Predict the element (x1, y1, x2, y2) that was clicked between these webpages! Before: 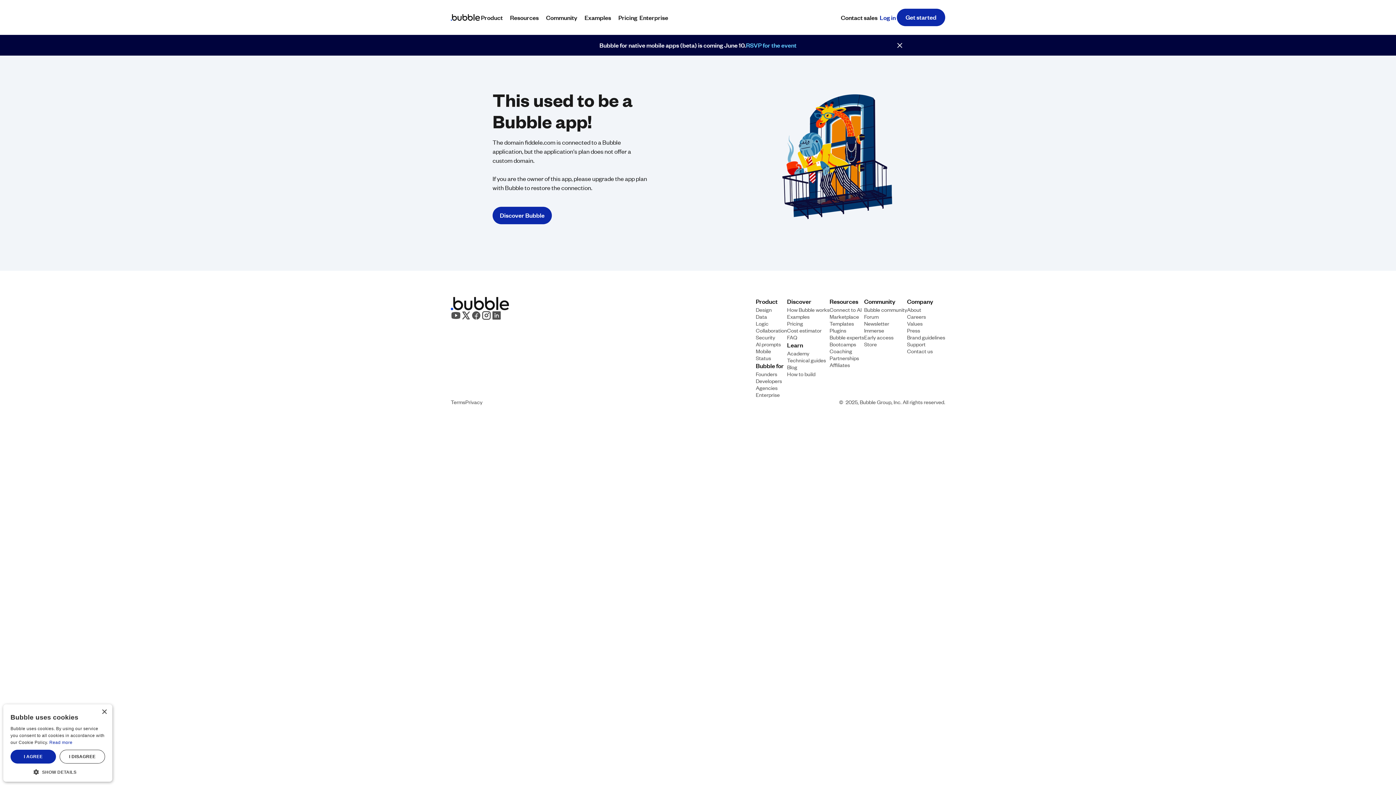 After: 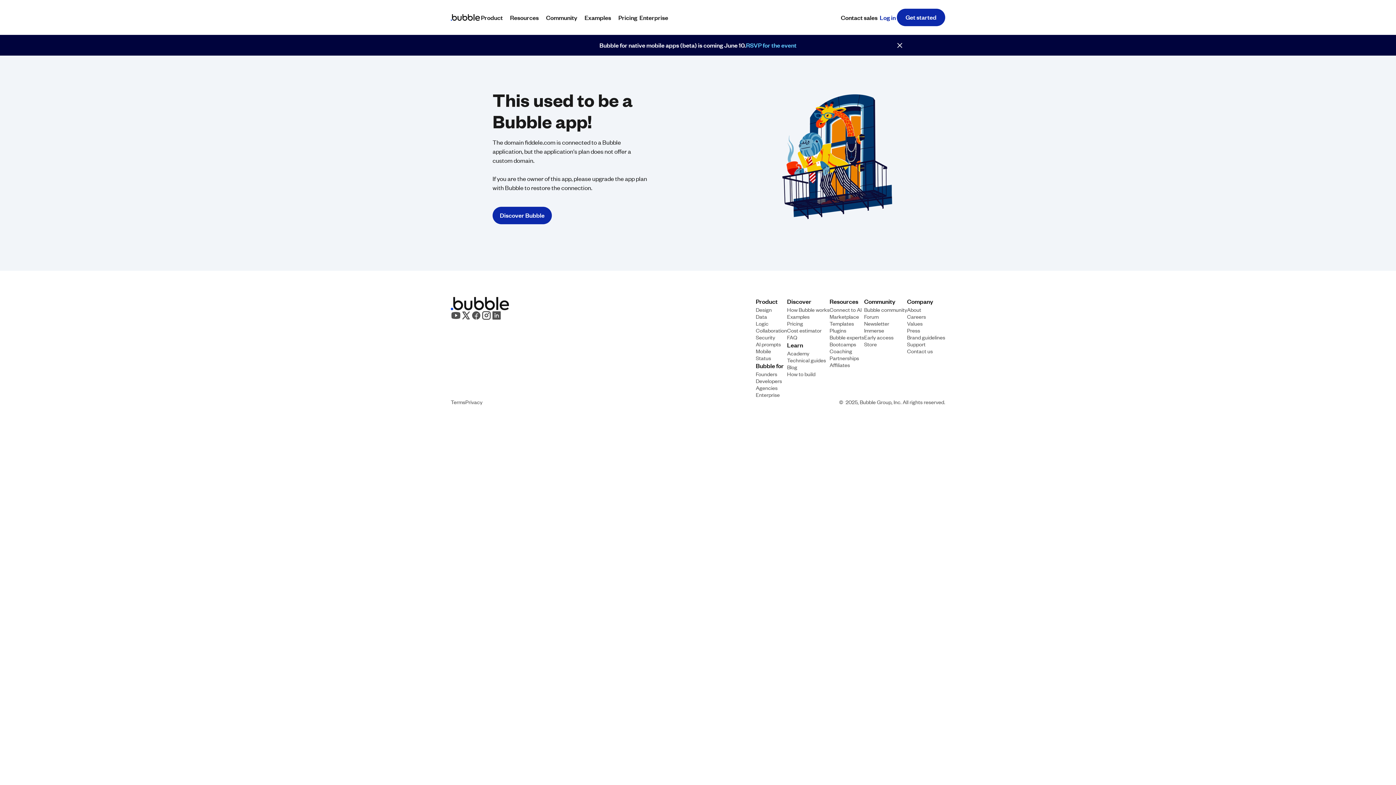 Action: label: Close bbox: (101, 709, 106, 715)